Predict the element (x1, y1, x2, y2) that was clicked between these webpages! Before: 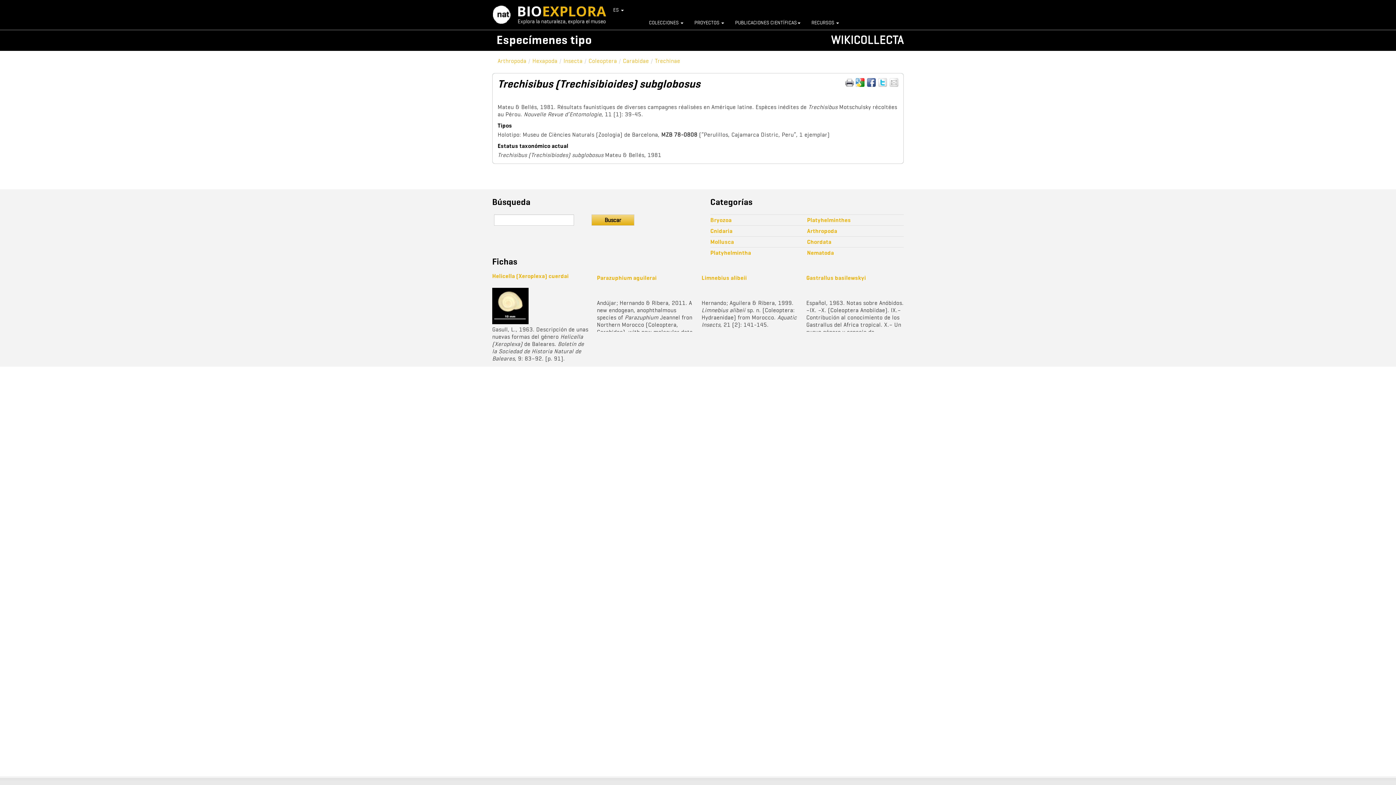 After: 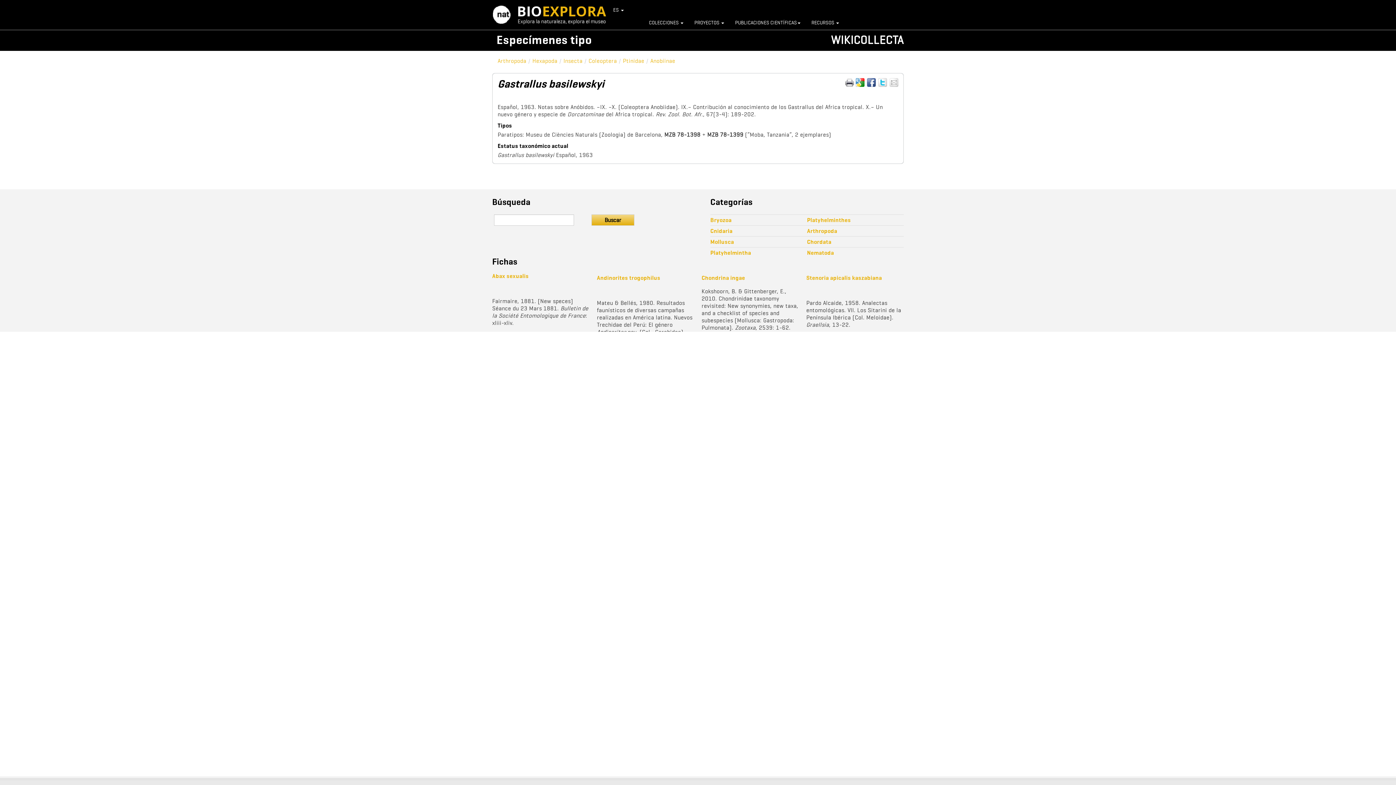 Action: bbox: (806, 274, 866, 281) label: Gastrallus basilewskyi